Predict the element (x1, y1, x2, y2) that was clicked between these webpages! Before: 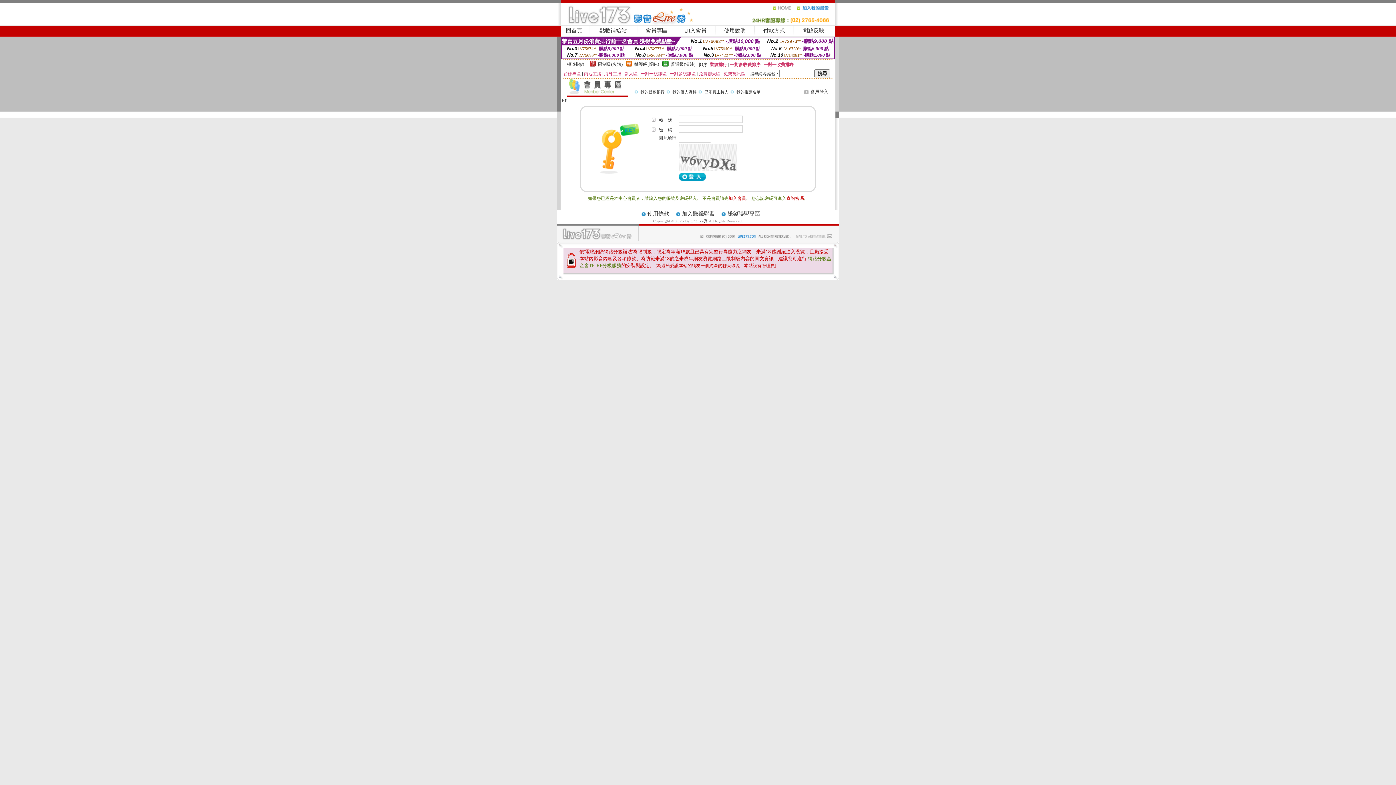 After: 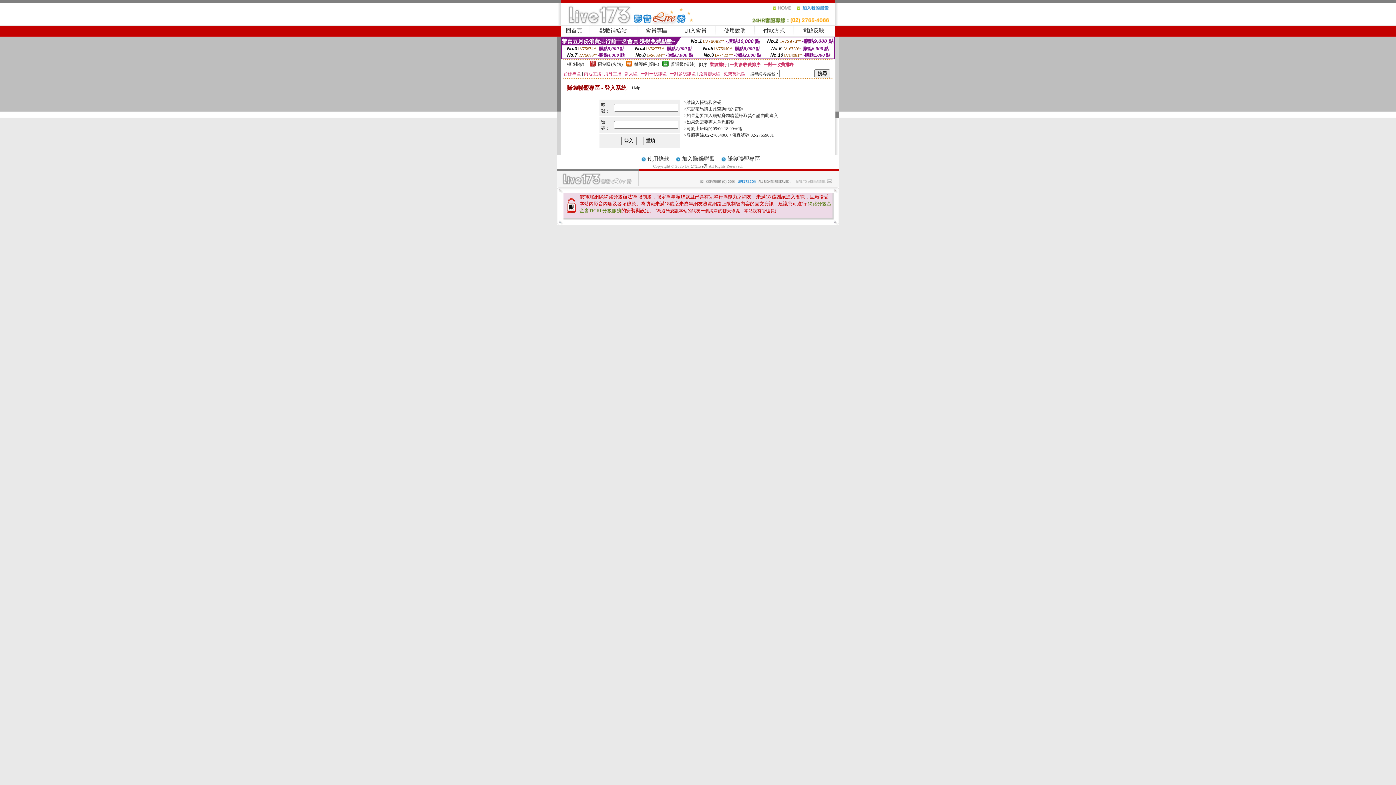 Action: bbox: (727, 210, 760, 216) label: 賺錢聯盟專區